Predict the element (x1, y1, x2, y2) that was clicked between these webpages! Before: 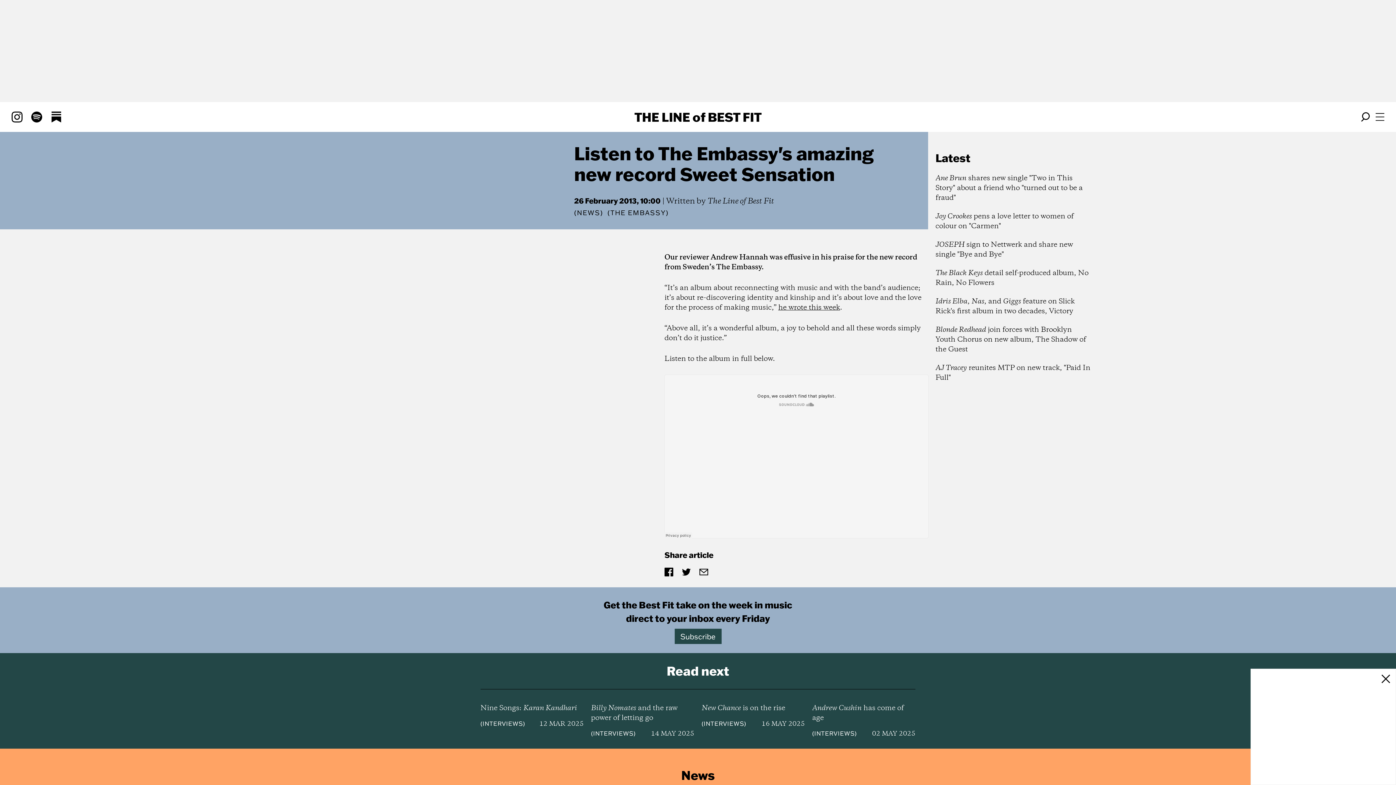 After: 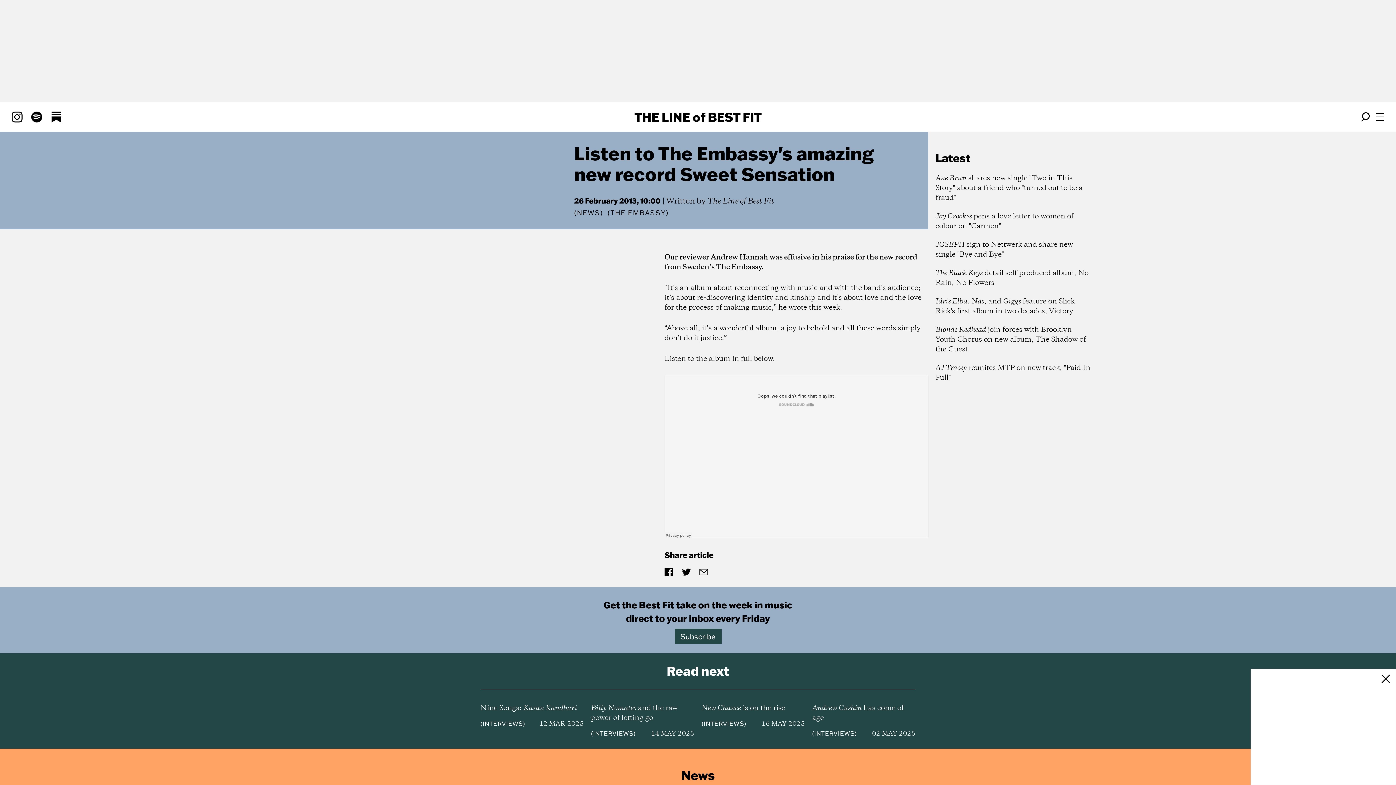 Action: bbox: (11, 111, 22, 122)